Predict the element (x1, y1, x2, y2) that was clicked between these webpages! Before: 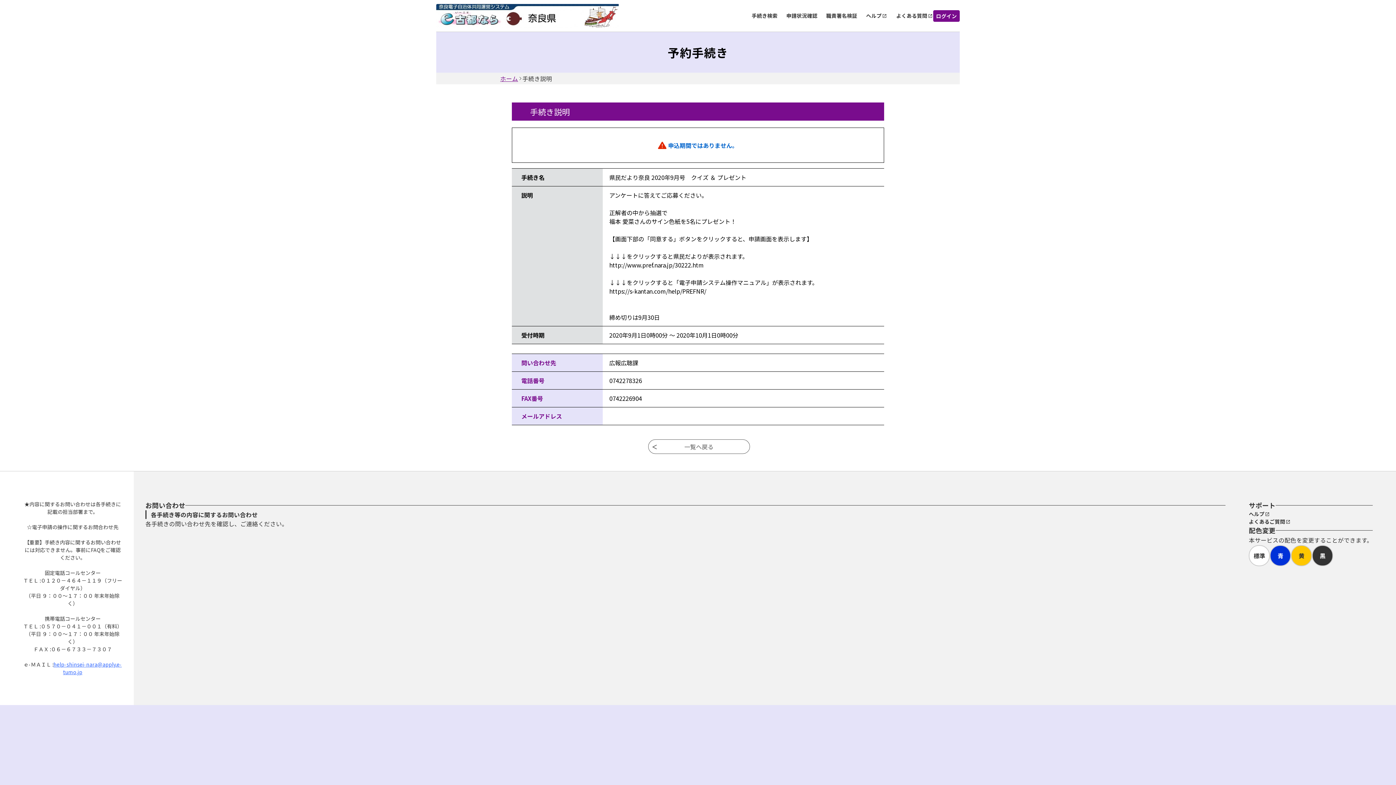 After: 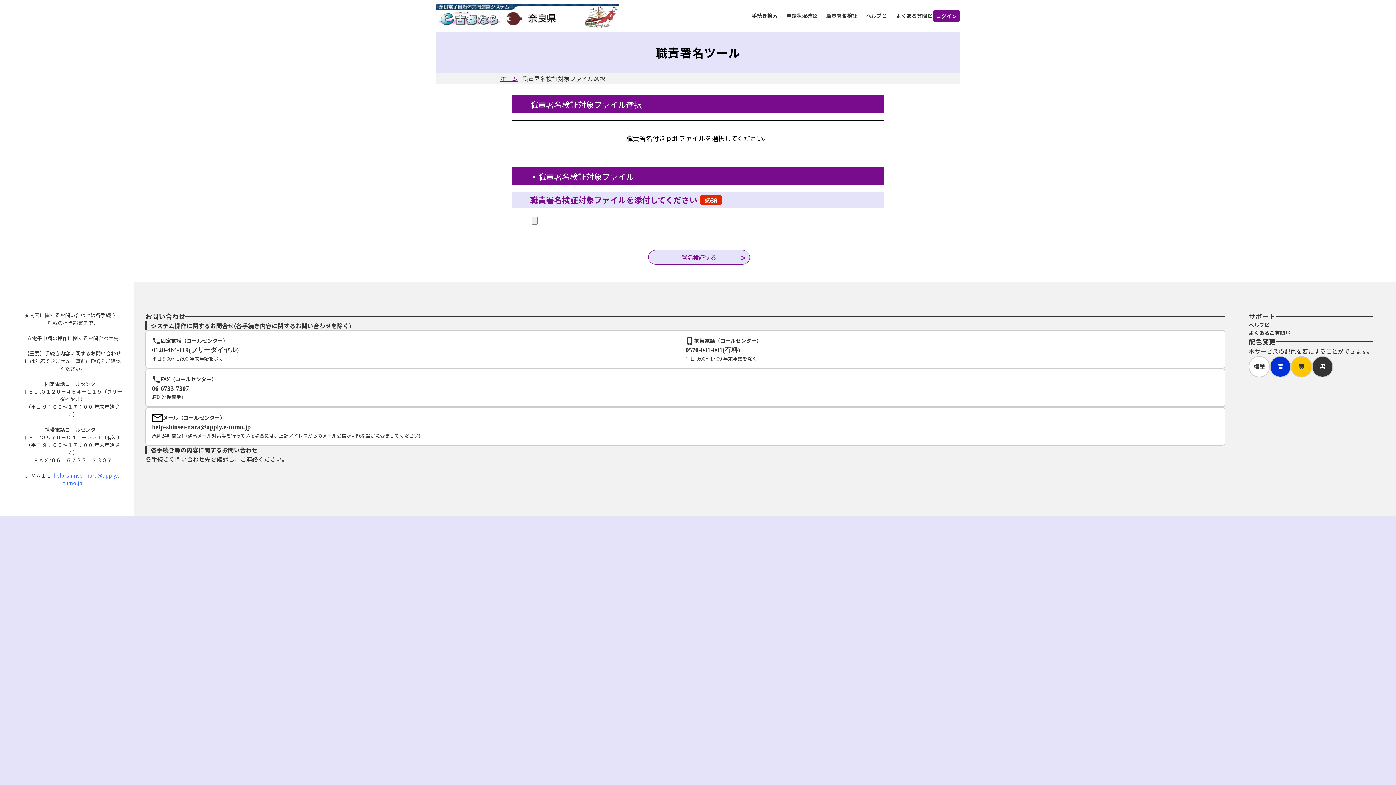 Action: bbox: (826, 9, 857, 21) label: 職責署名検証